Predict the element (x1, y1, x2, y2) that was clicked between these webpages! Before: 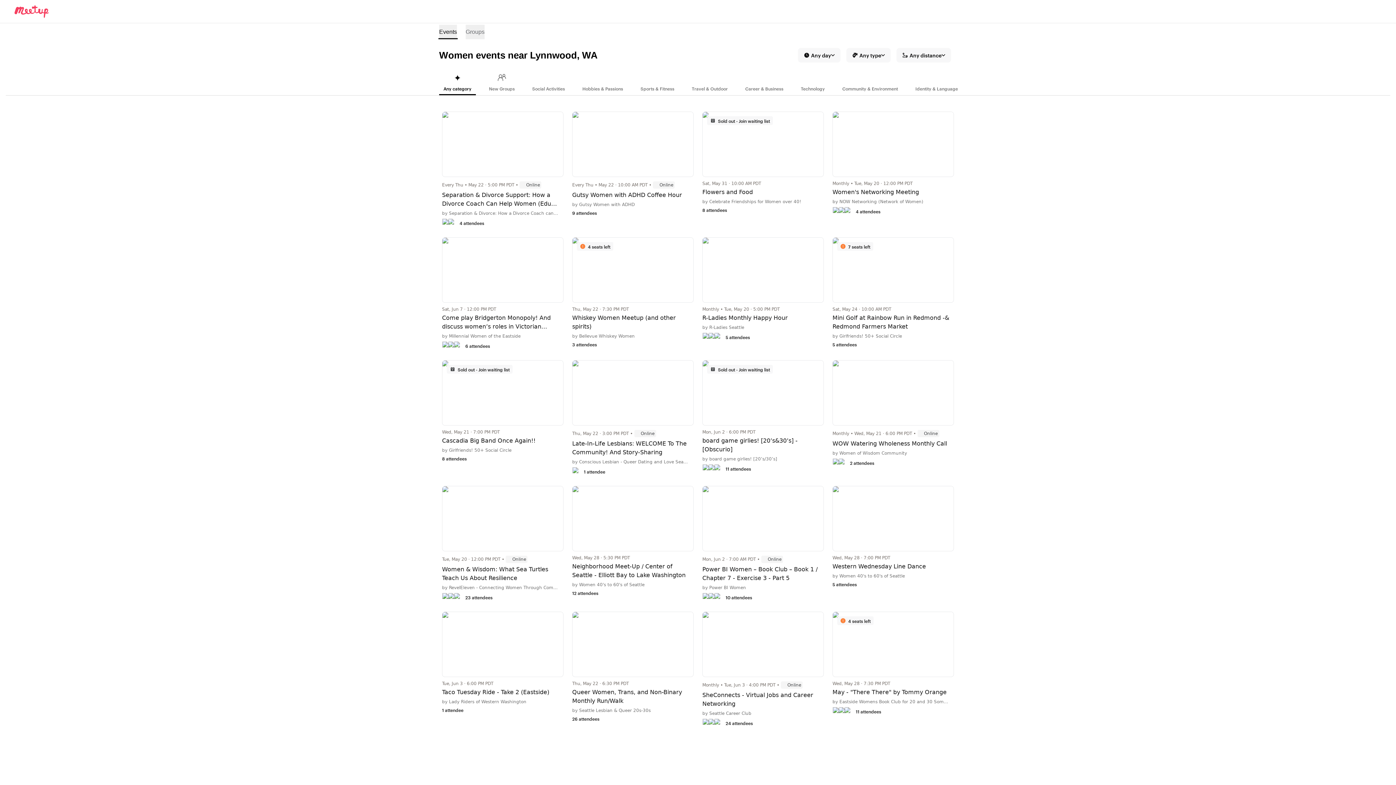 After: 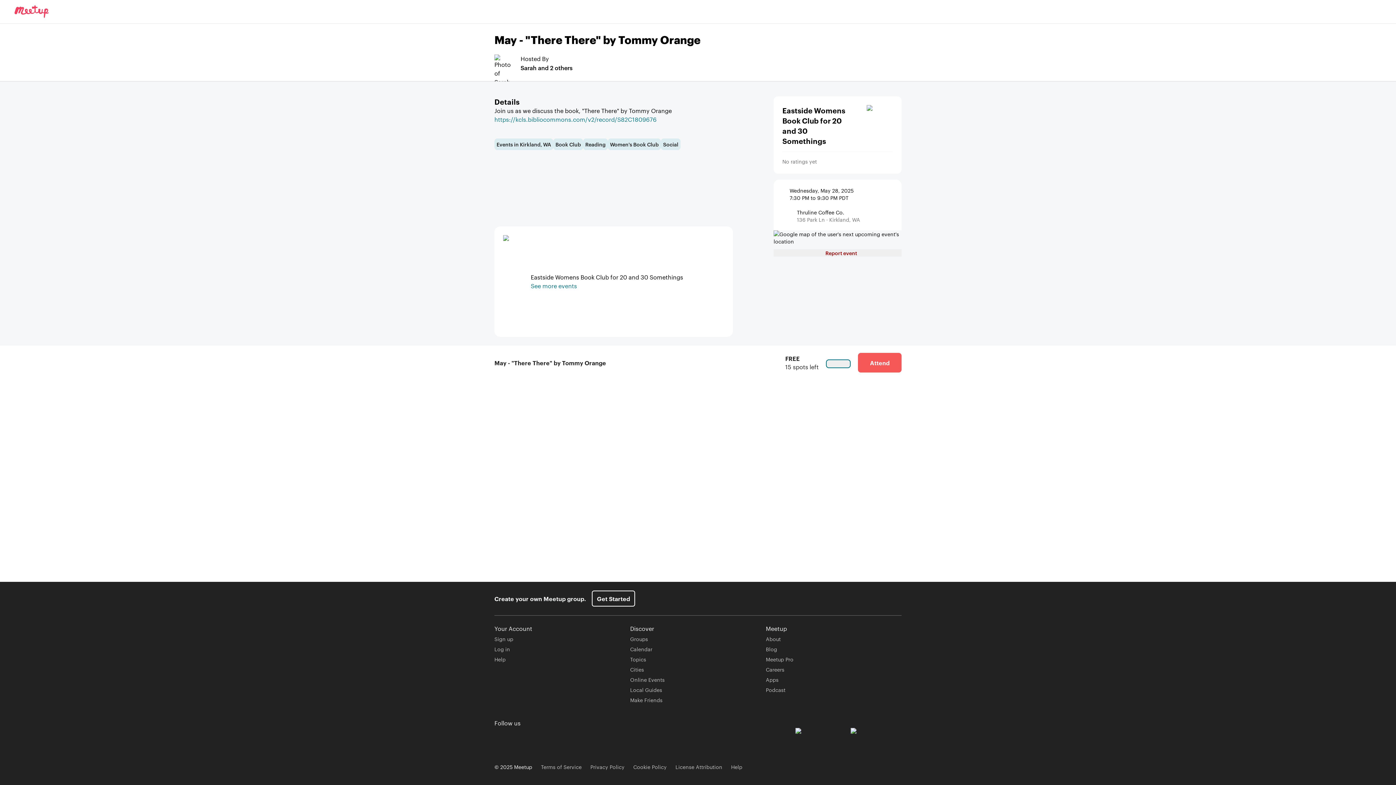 Action: bbox: (939, 615, 950, 626) label: Share event May - "There There" by Tommy Orange